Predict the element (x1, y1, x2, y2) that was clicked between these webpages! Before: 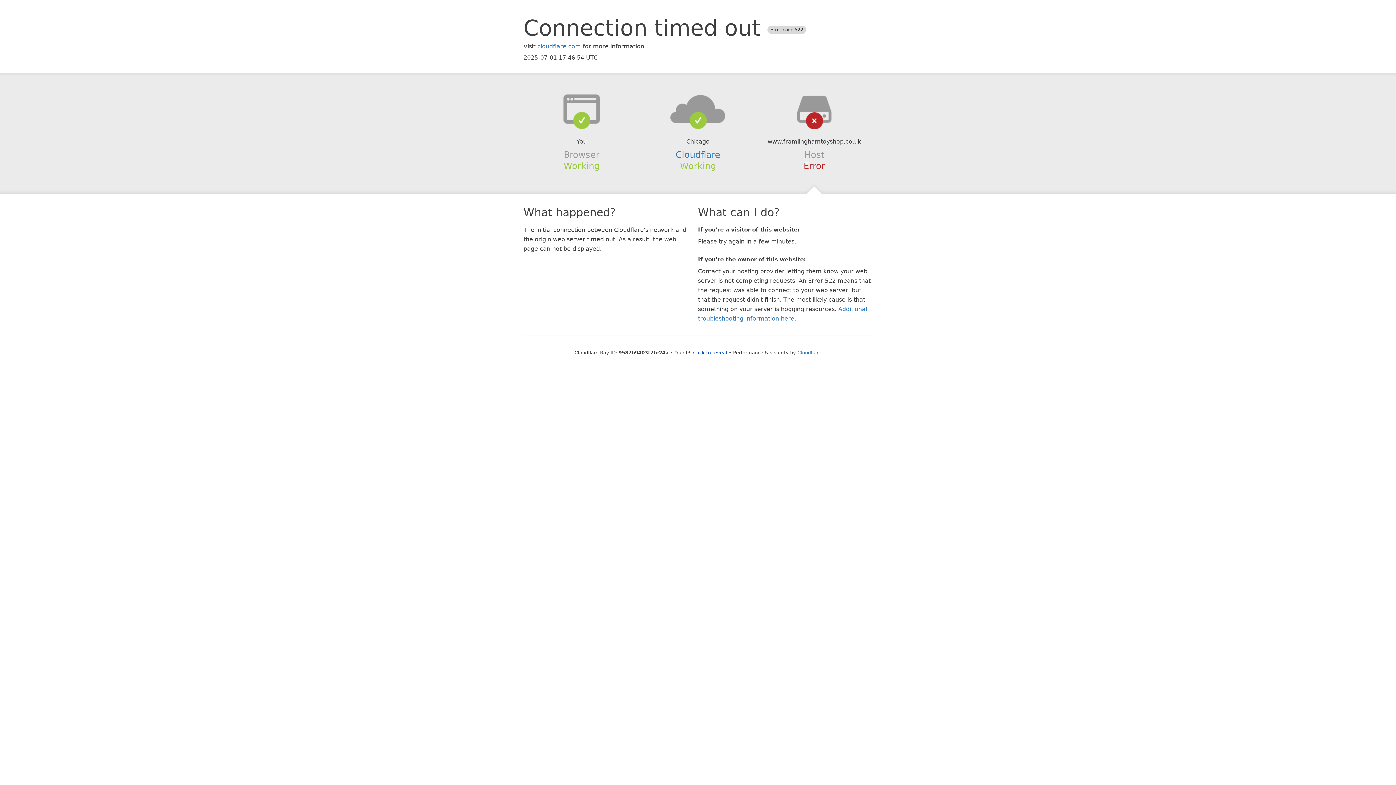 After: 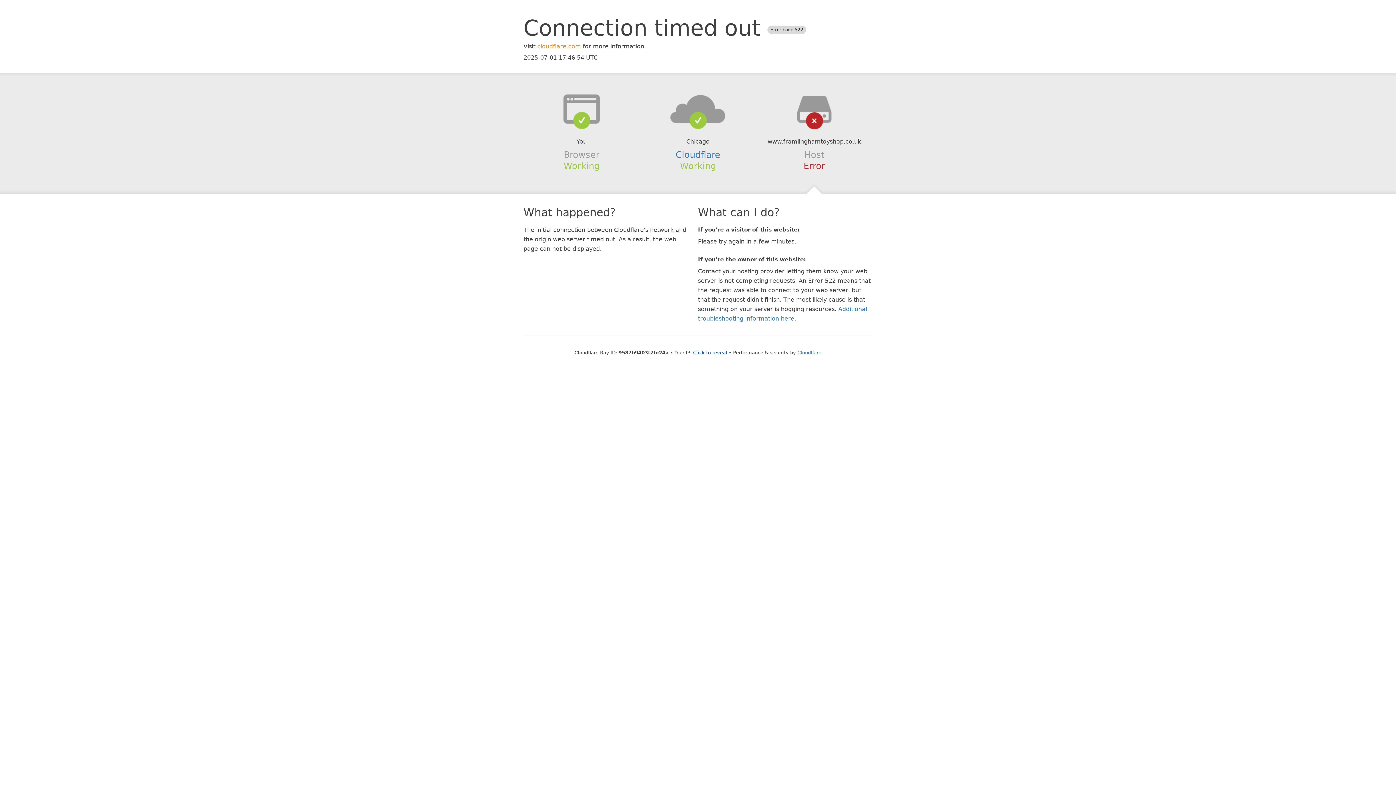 Action: label: cloudflare.com bbox: (537, 42, 581, 49)